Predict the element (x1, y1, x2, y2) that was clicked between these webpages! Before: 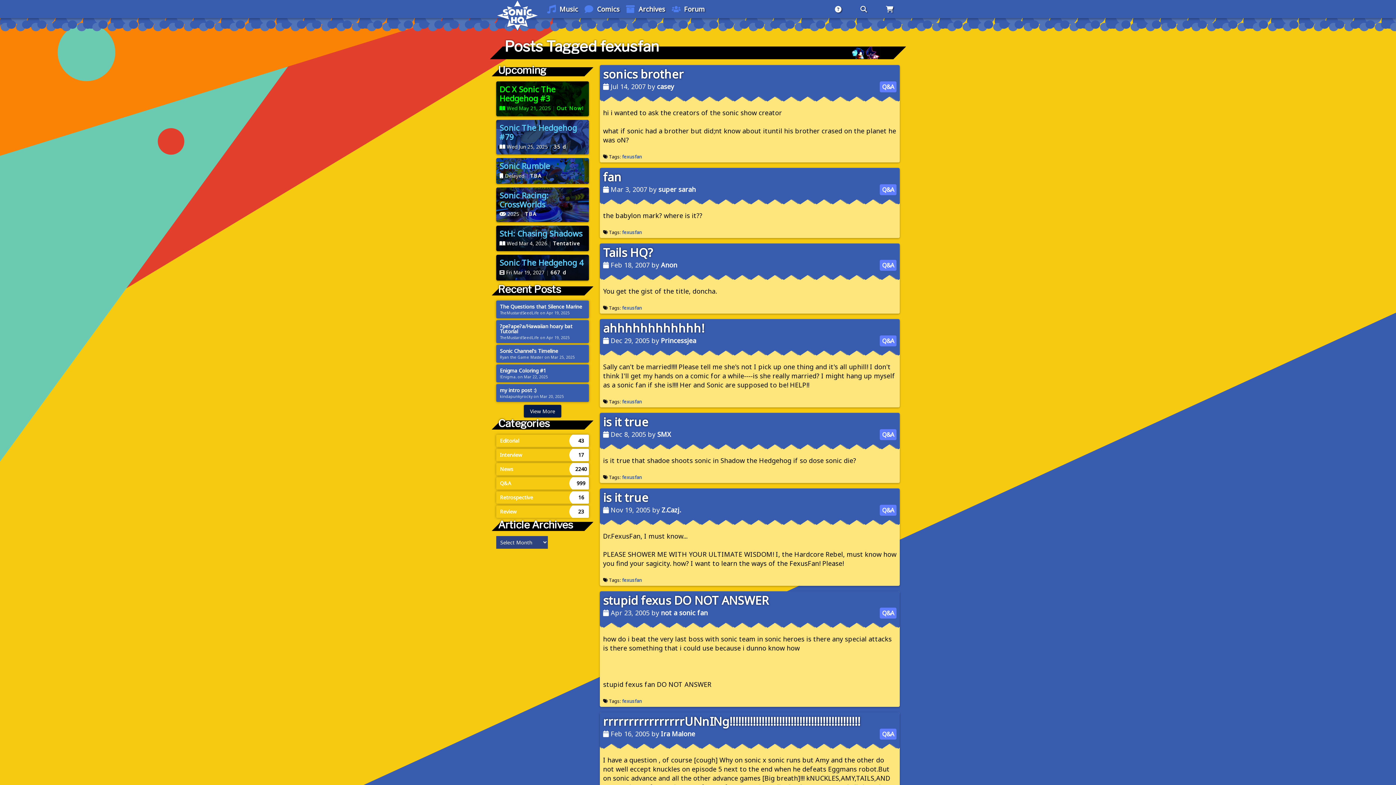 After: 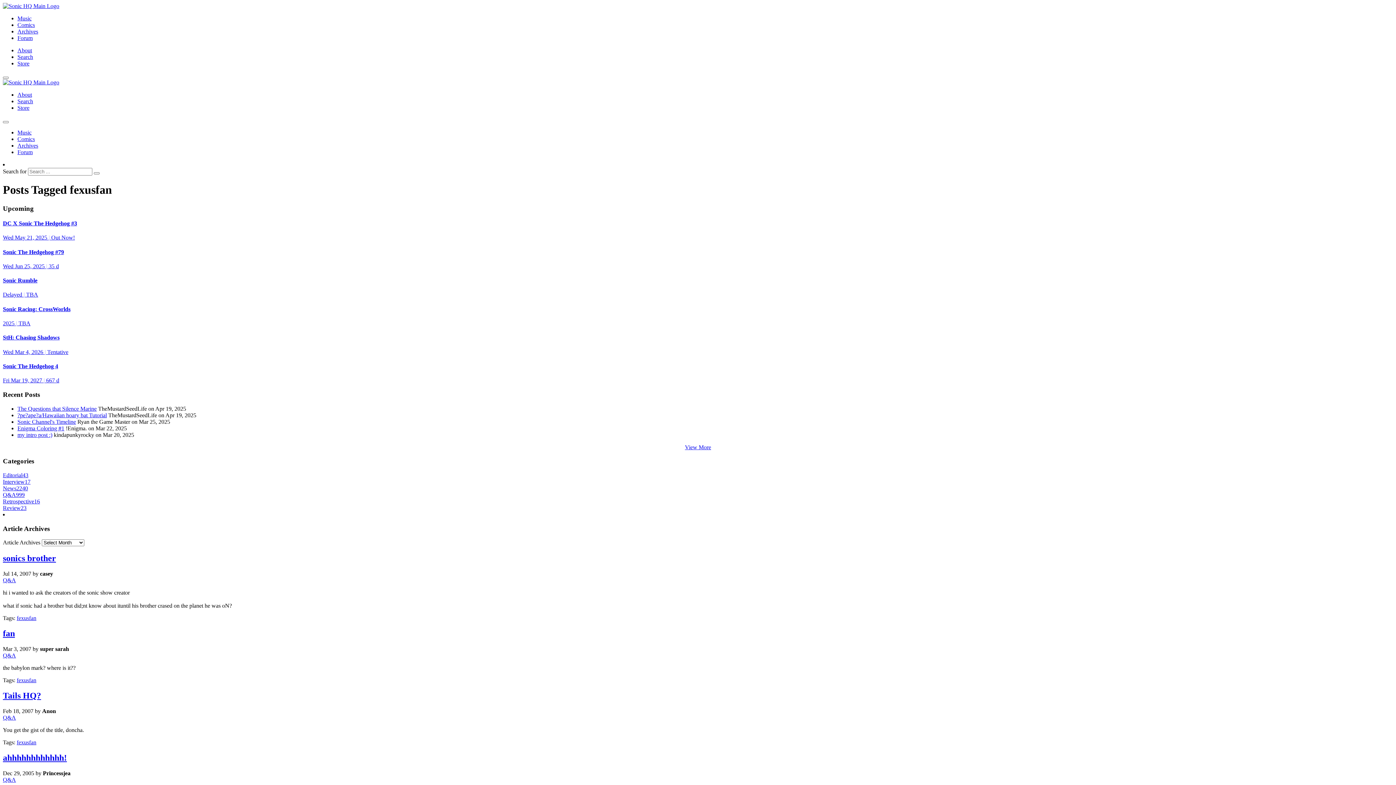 Action: label: fexusfan bbox: (622, 474, 642, 480)